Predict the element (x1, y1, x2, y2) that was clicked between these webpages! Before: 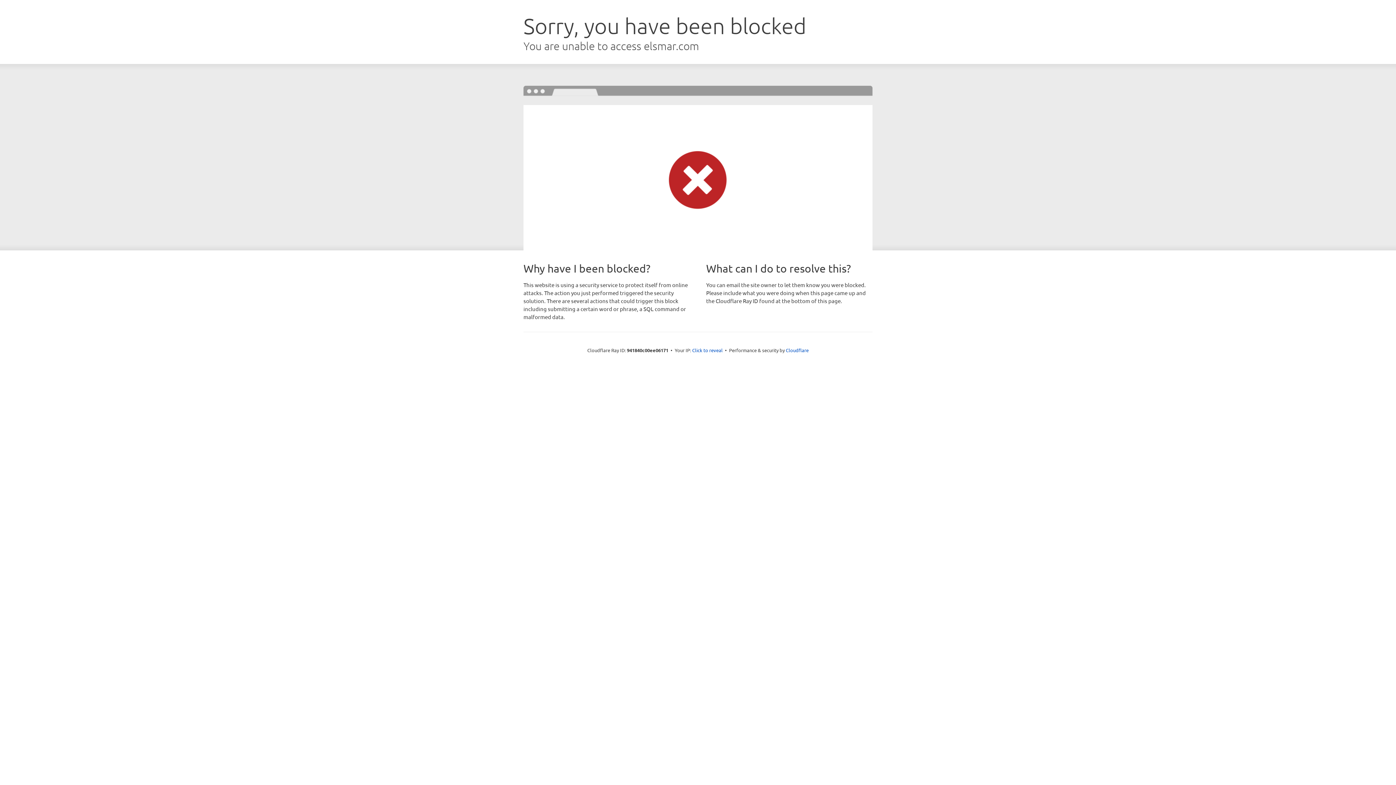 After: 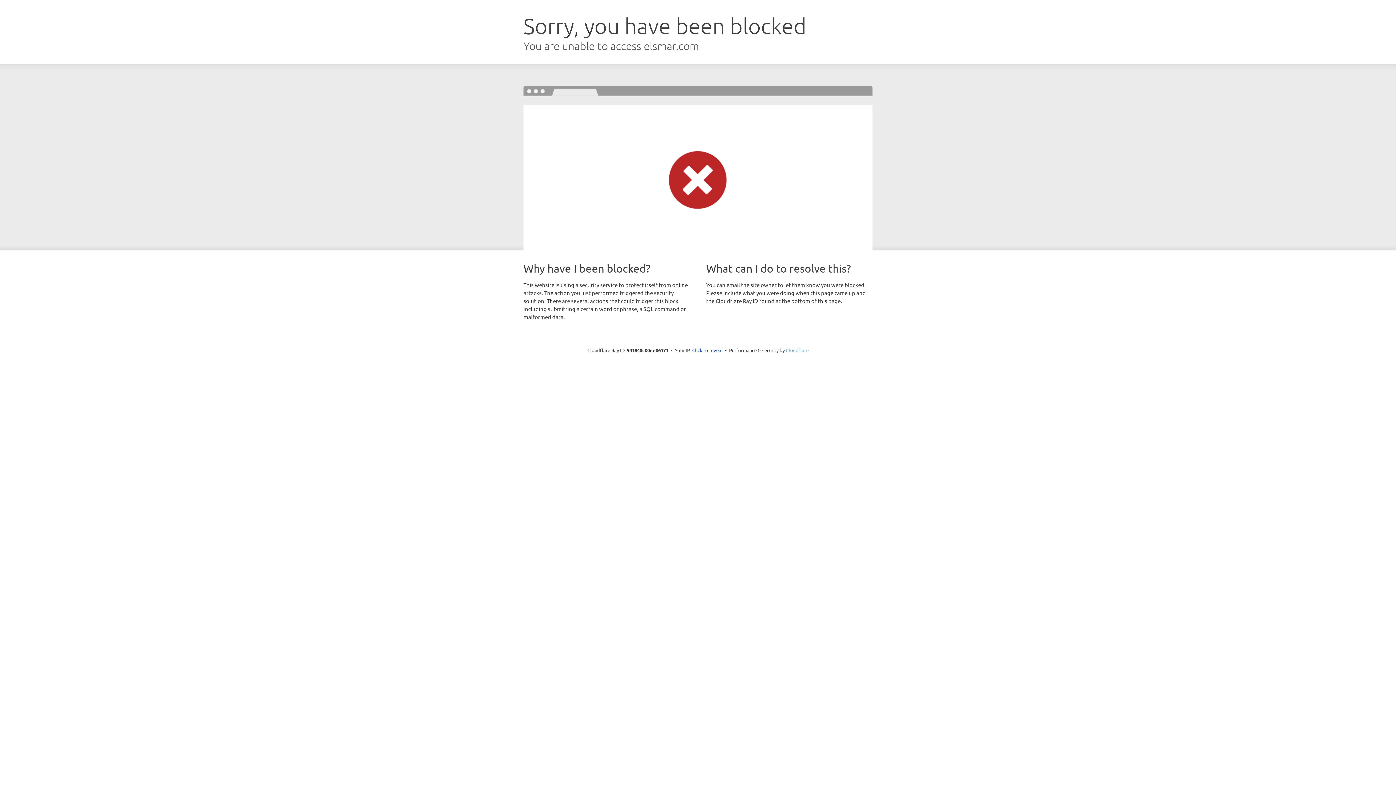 Action: bbox: (786, 347, 808, 353) label: Cloudflare